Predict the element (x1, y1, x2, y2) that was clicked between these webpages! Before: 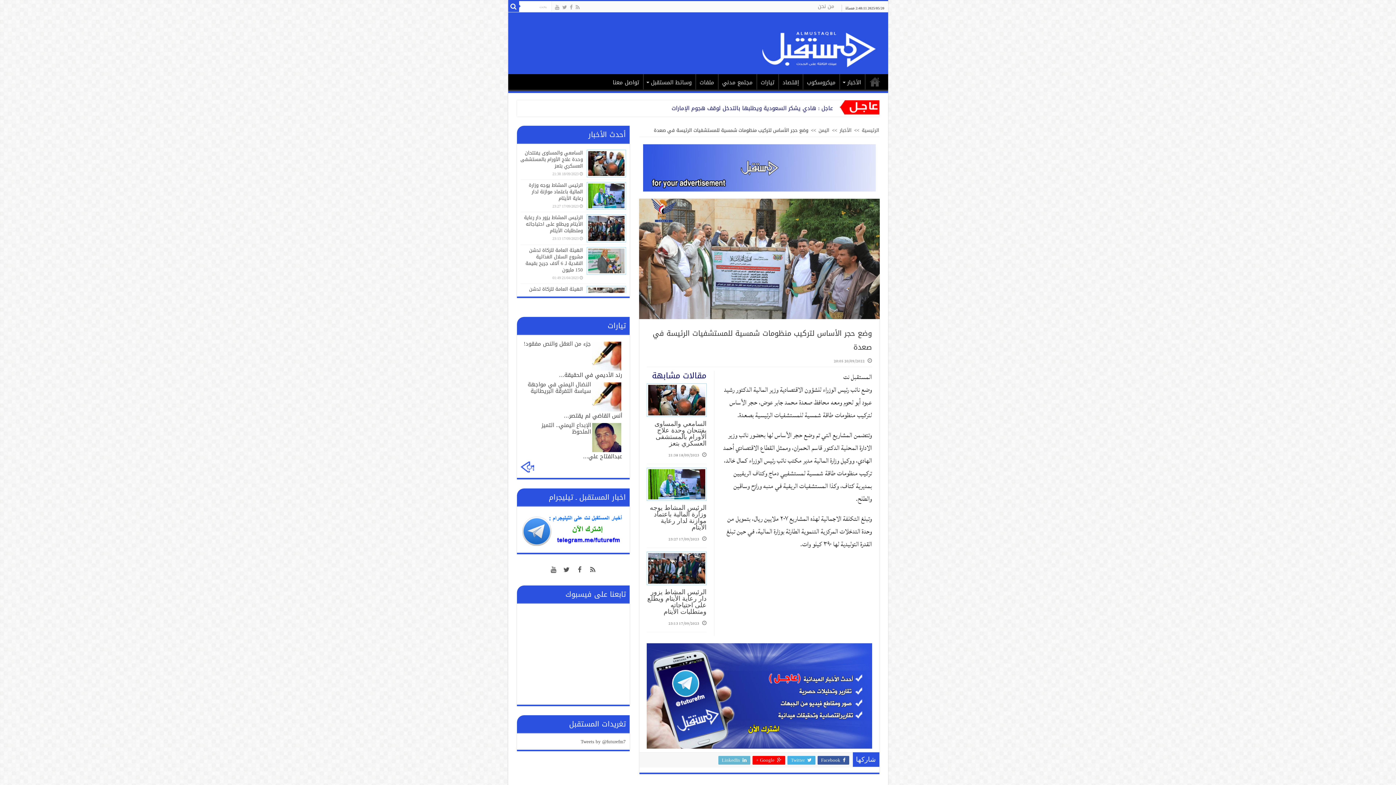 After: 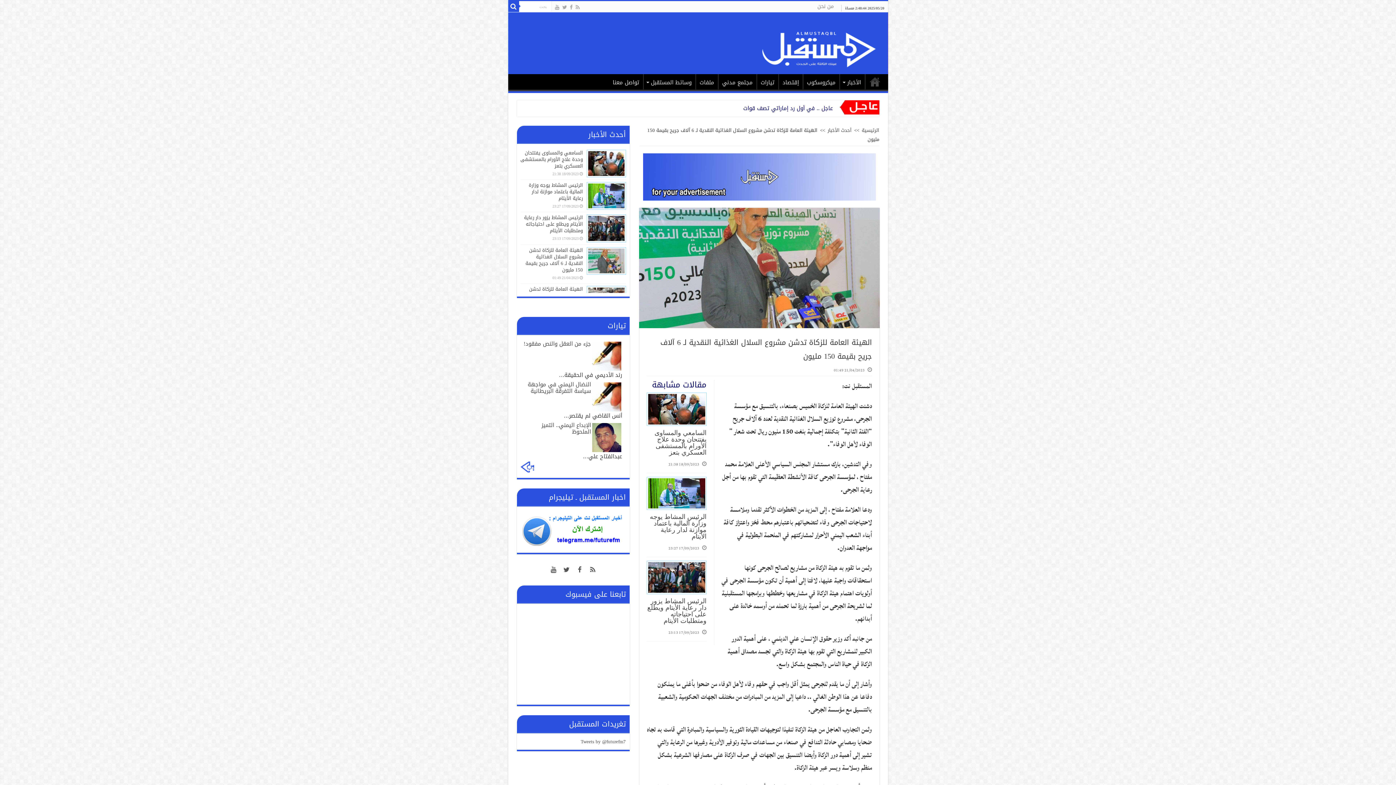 Action: label: الهيئة العامة للزكاة تدشن مشروع السلال الغذائية النقدية لـ 6 آلاف جريح بقيمة 150 مليون bbox: (525, 245, 583, 274)